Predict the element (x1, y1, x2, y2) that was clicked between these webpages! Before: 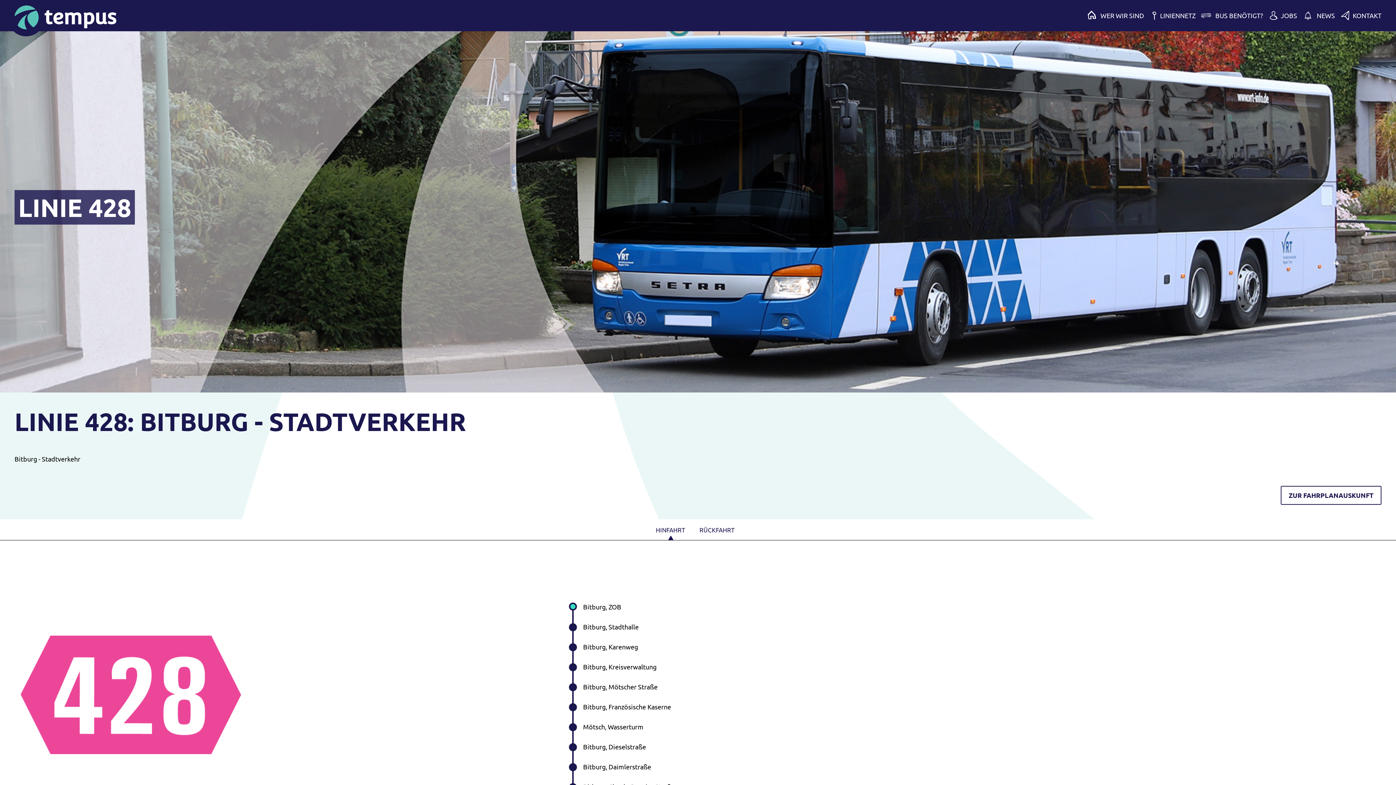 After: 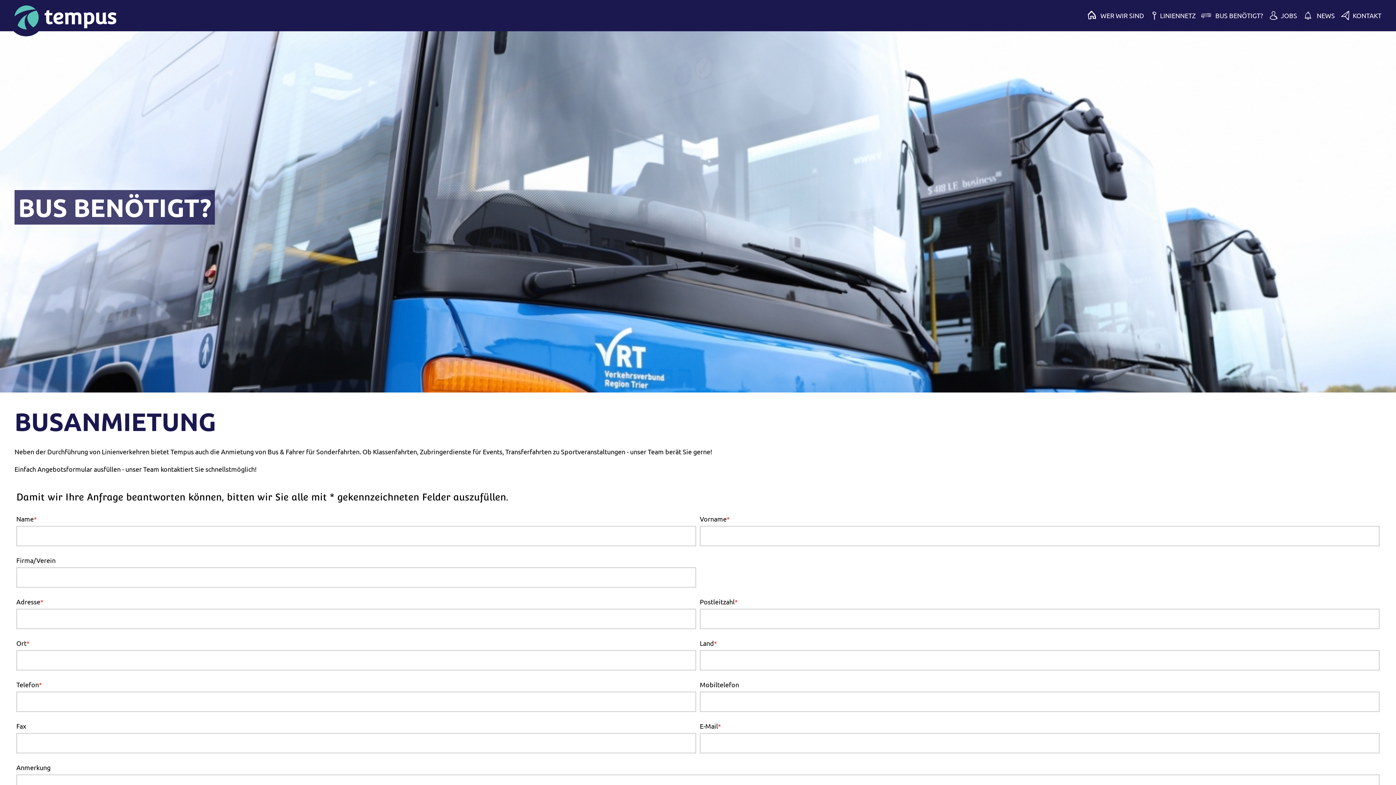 Action: label: BUS BENÖTIGT? bbox: (1201, 11, 1266, 19)